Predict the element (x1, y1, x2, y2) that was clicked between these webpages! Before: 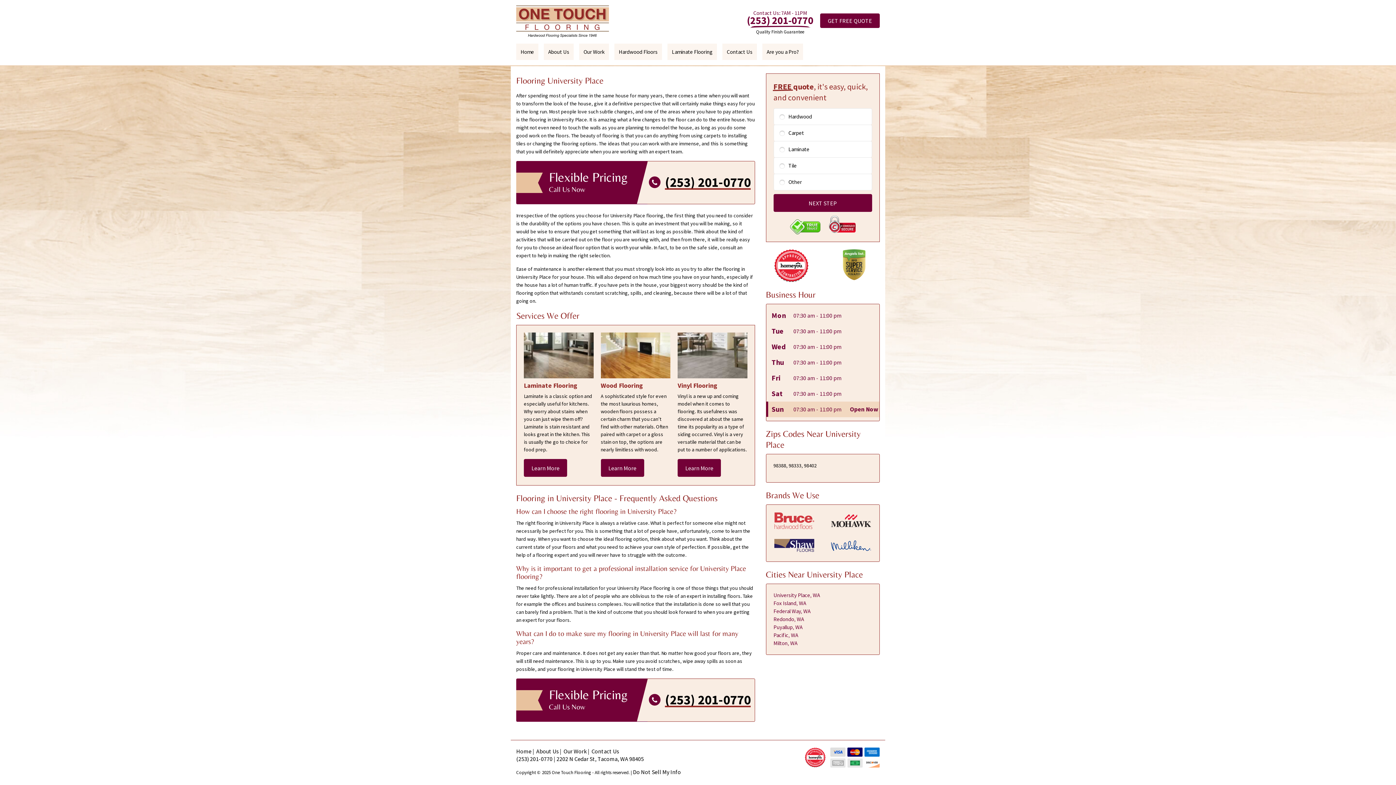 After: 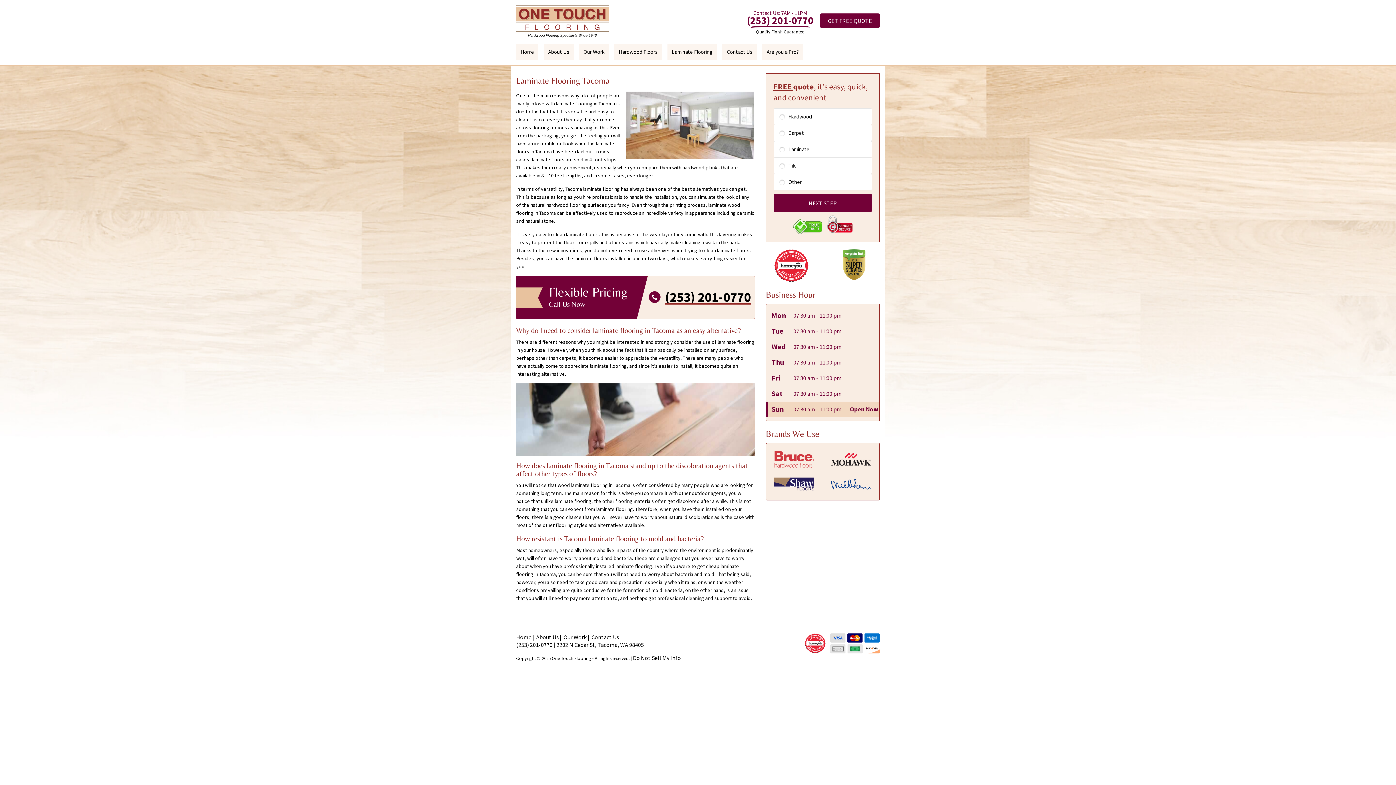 Action: label: Laminate Flooring bbox: (667, 43, 717, 60)